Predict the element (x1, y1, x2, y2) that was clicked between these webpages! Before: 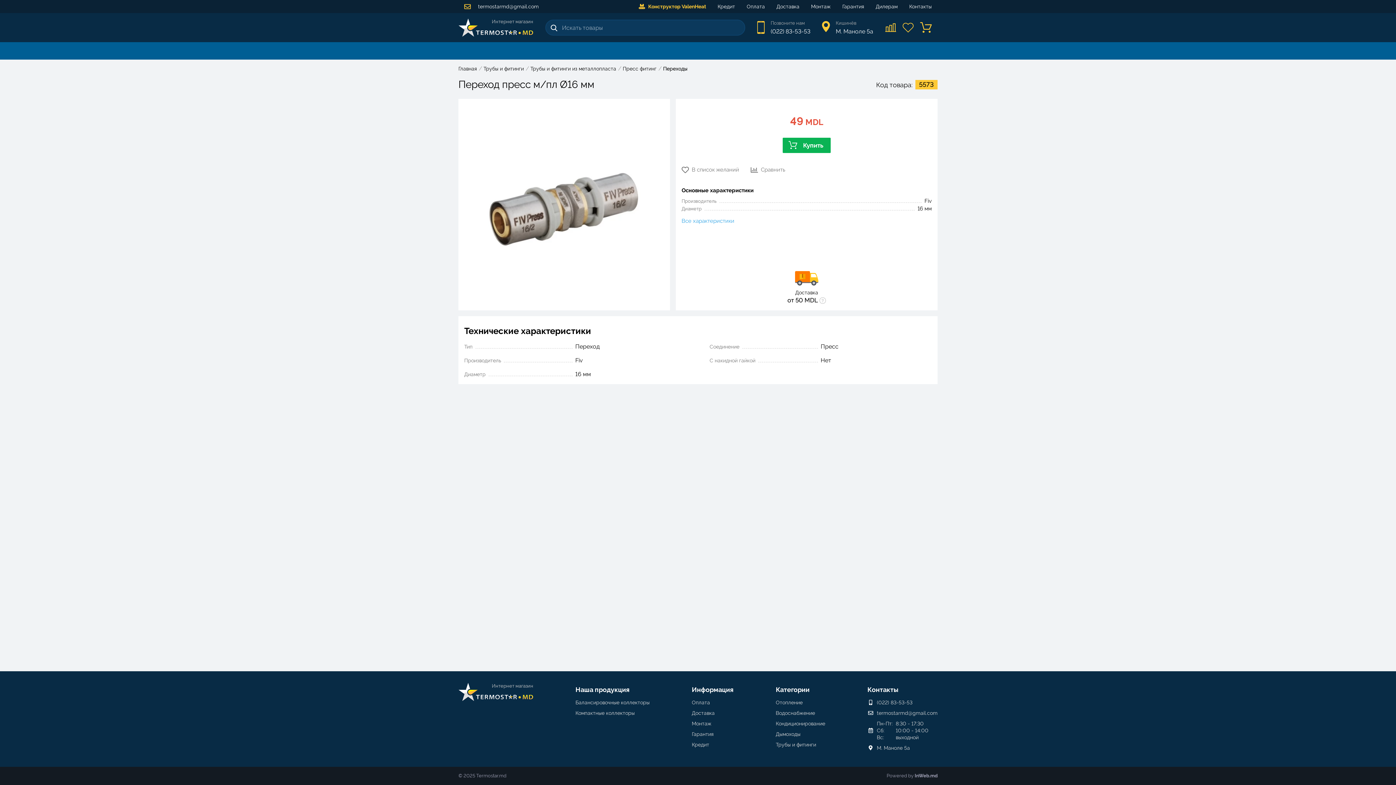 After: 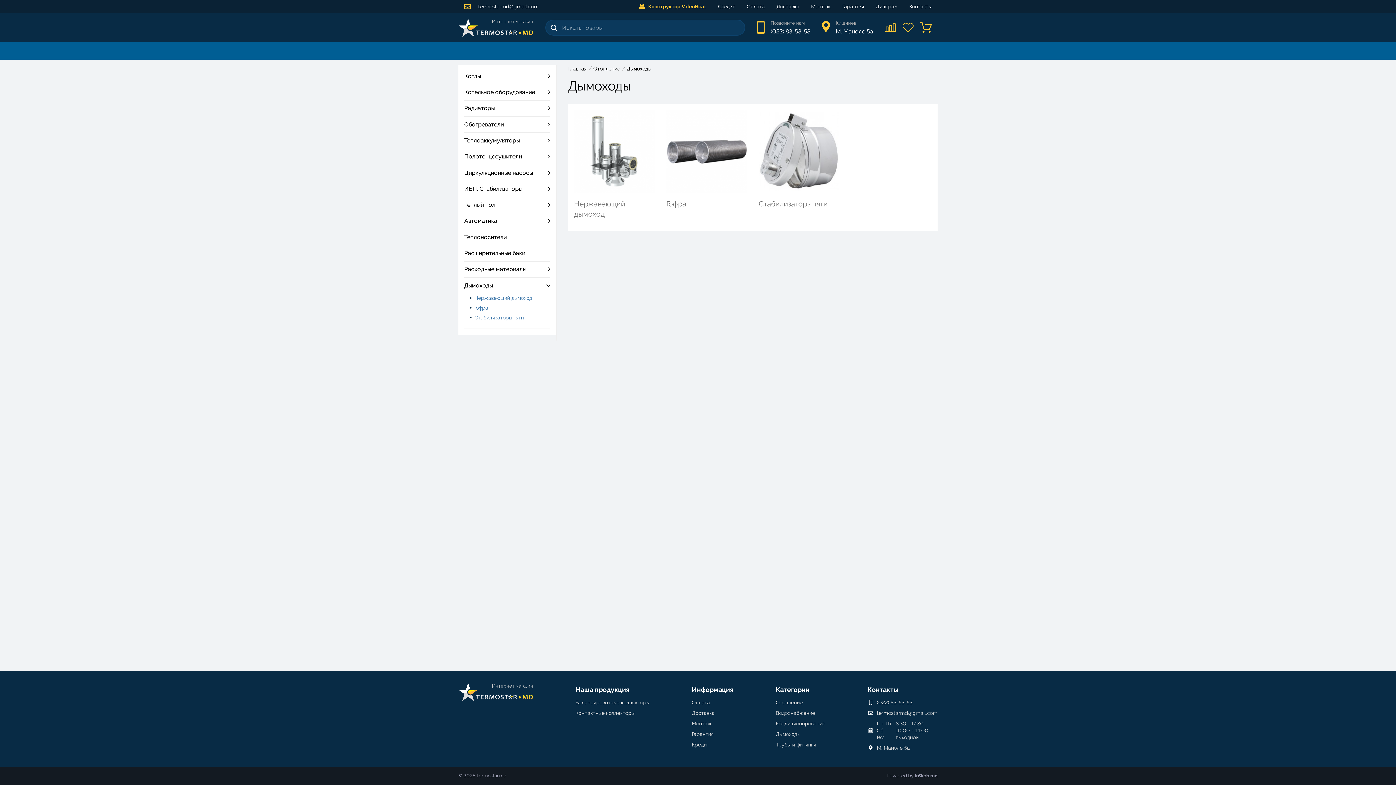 Action: label: Дымоходы bbox: (776, 731, 800, 737)